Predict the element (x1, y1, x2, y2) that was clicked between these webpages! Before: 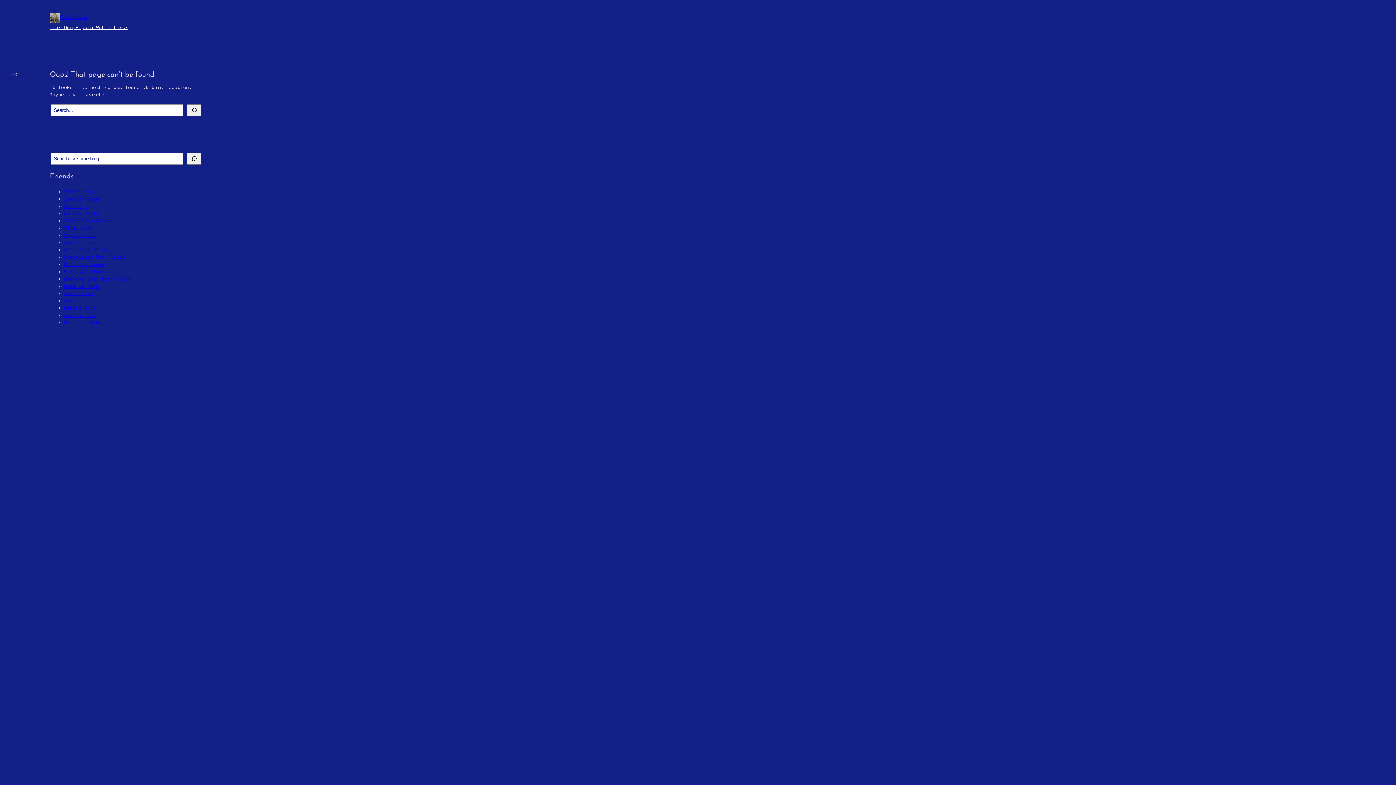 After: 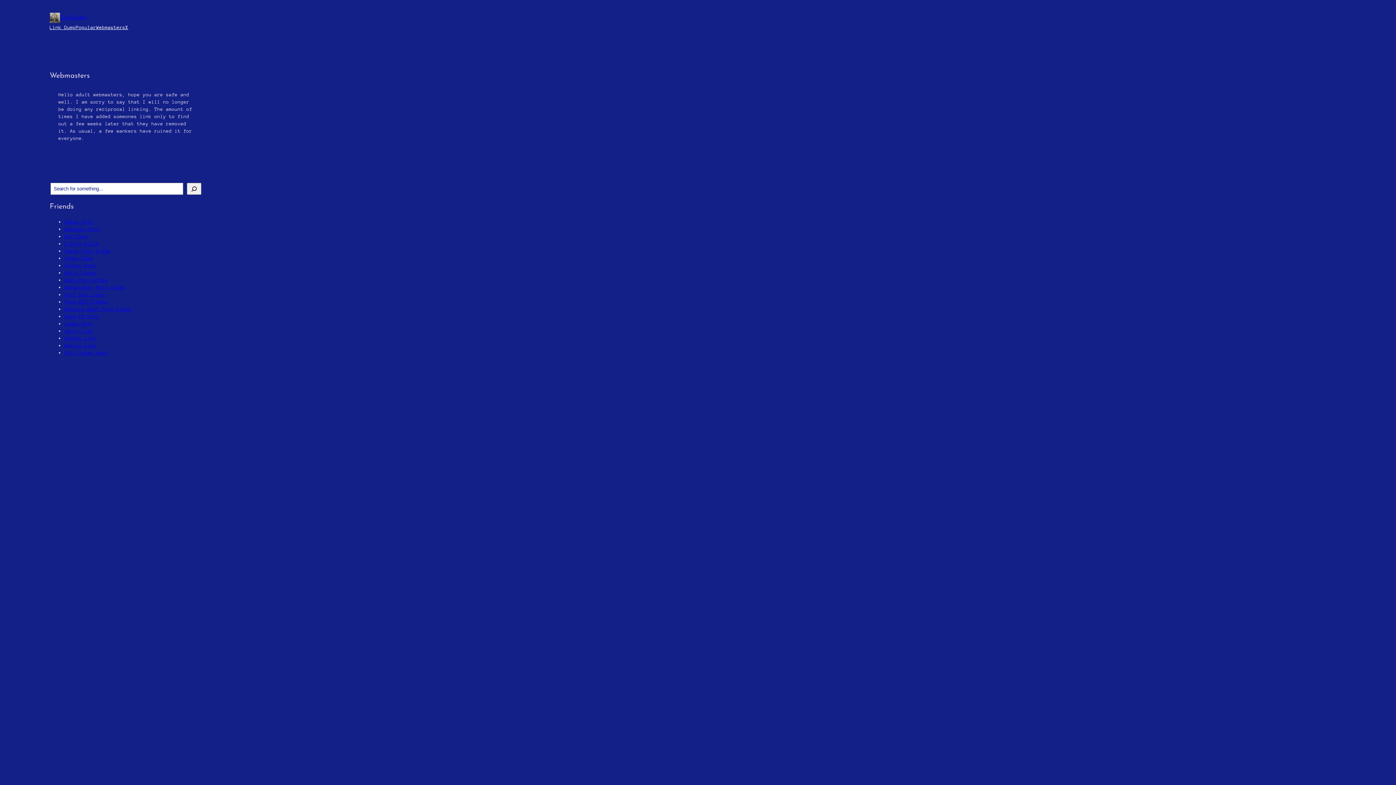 Action: bbox: (64, 319, 107, 325) label: Get listed here